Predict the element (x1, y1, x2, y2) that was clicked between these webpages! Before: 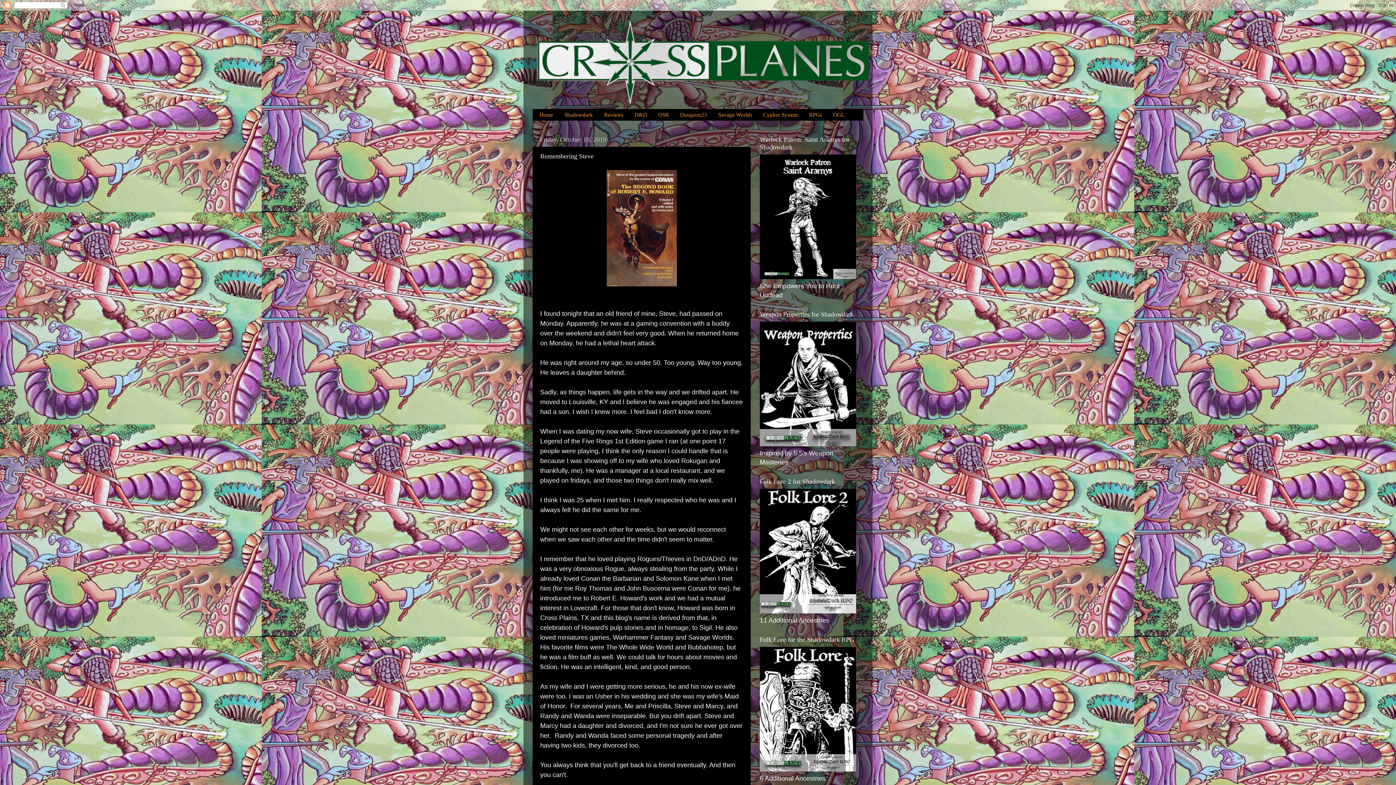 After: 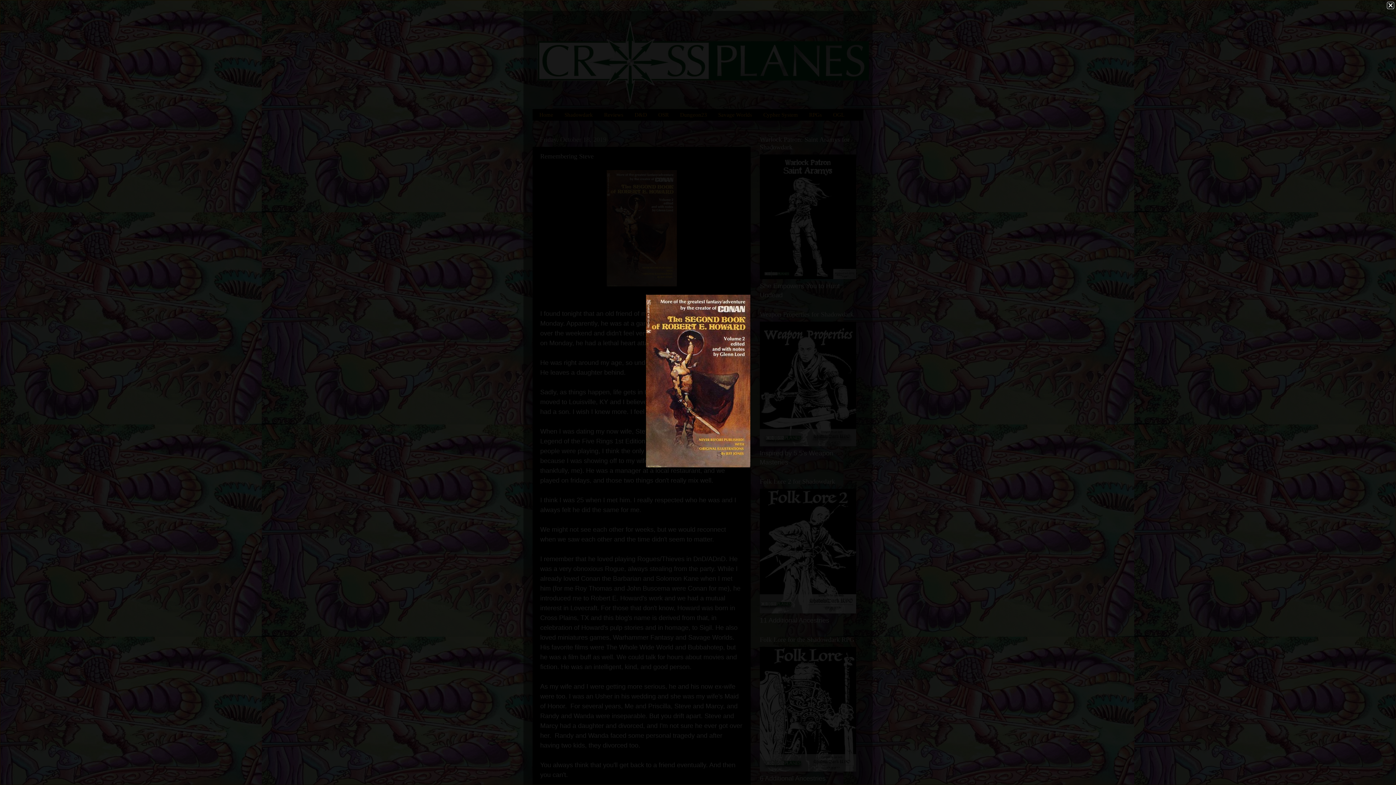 Action: bbox: (606, 280, 676, 288)